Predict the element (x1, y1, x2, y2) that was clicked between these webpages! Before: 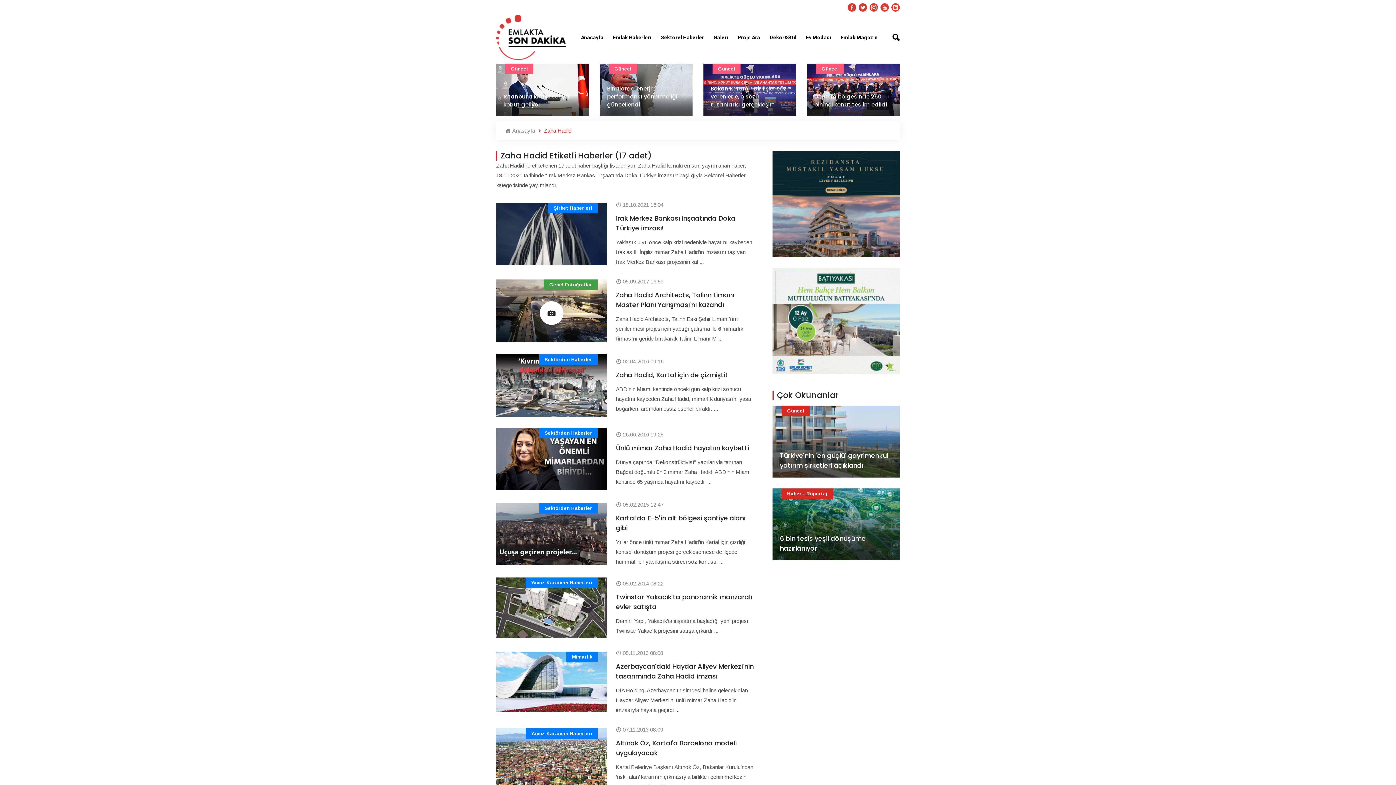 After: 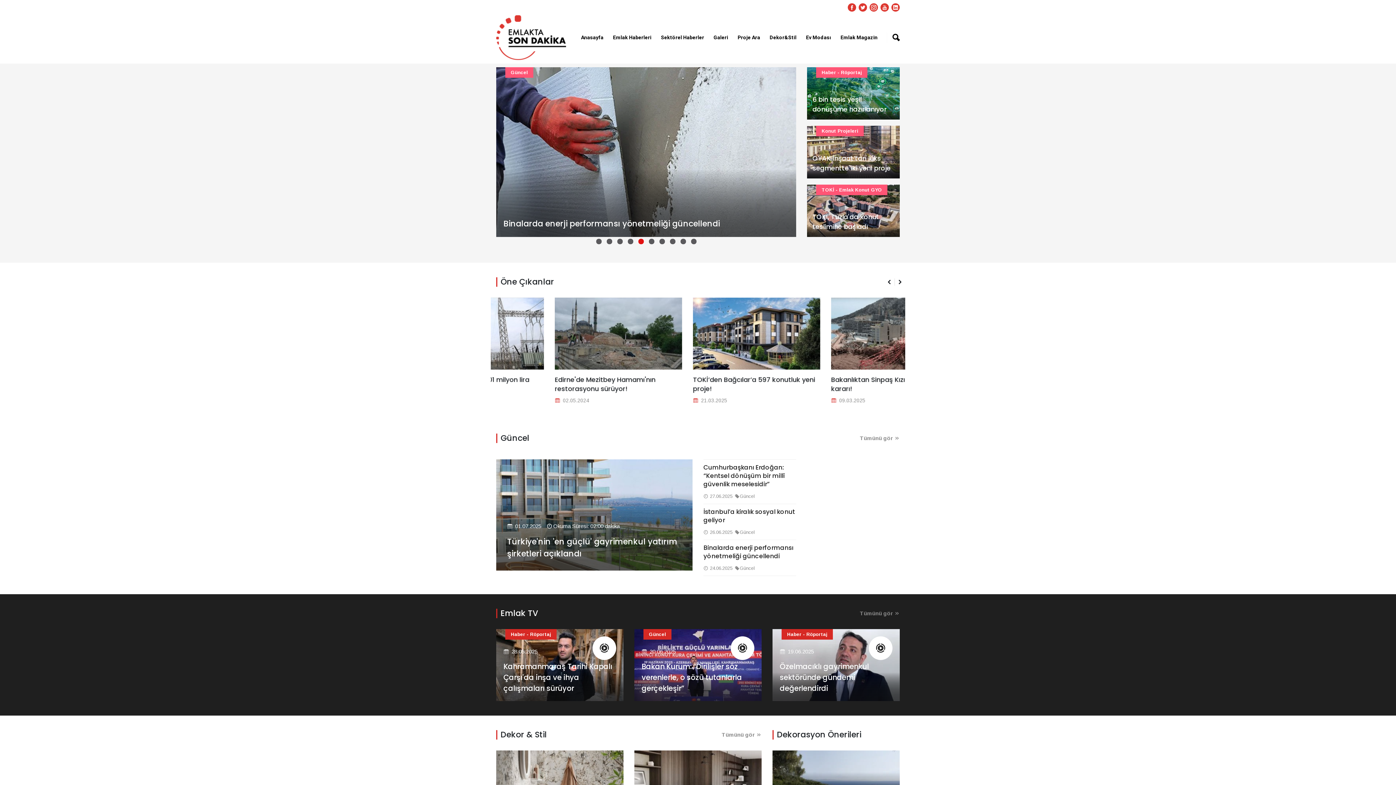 Action: label:  Anasayfa bbox: (505, 127, 535, 135)